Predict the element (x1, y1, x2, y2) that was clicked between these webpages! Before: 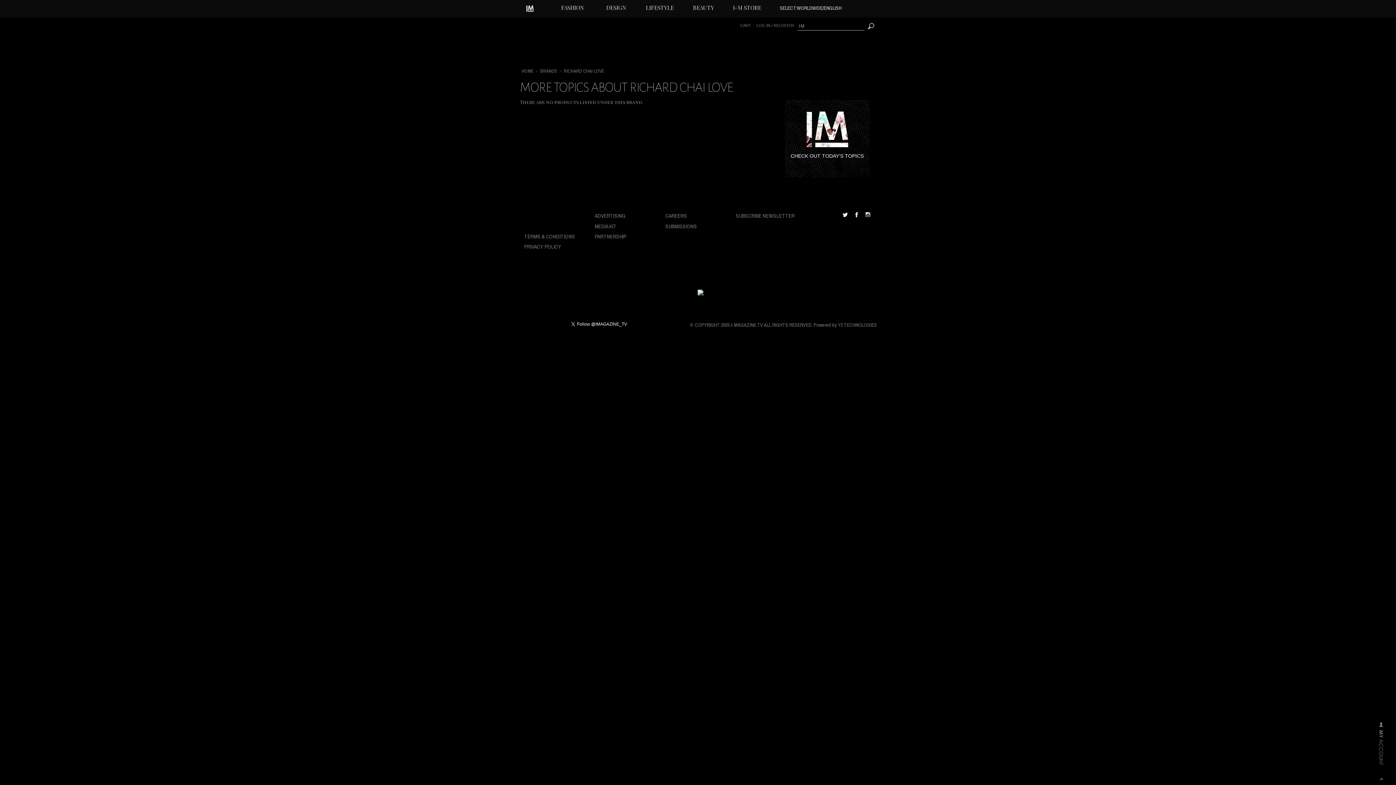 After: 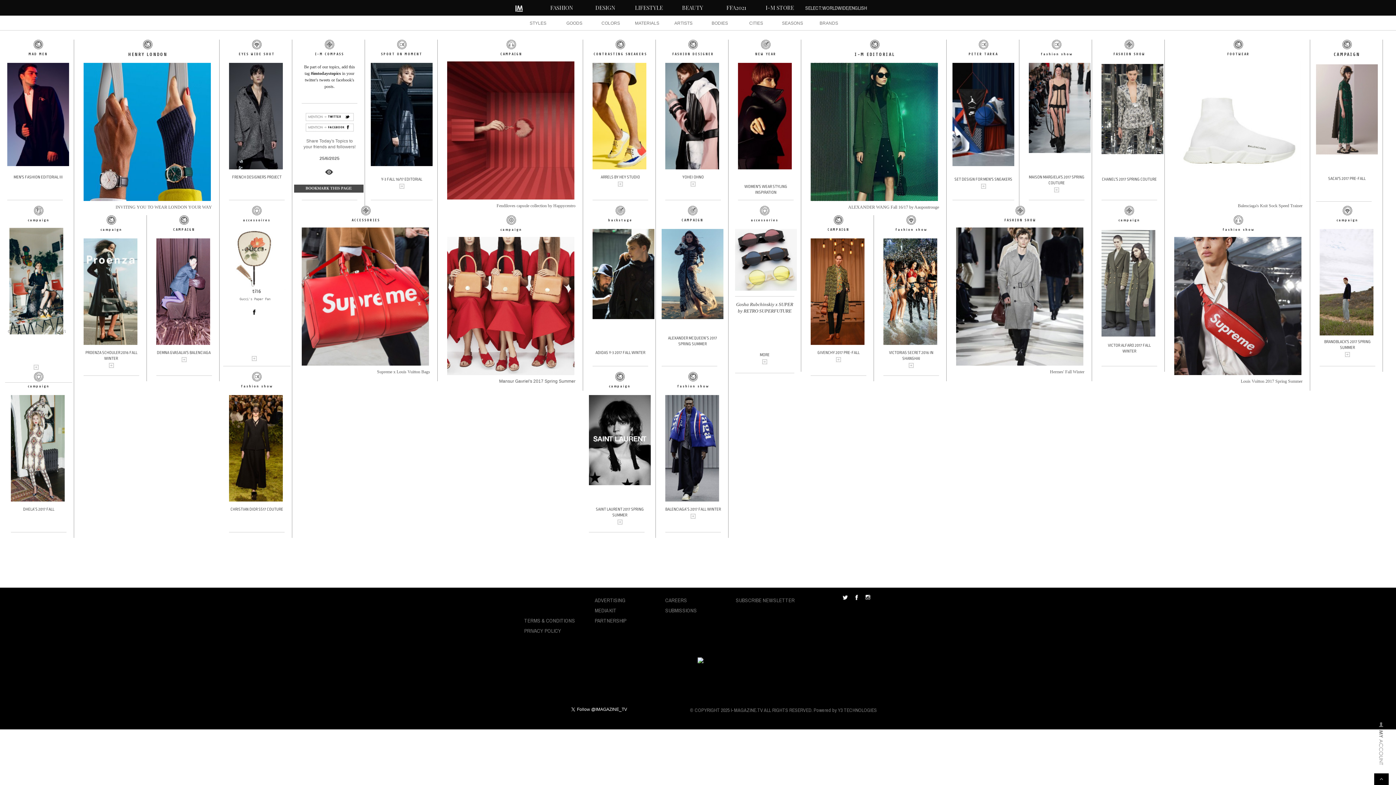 Action: bbox: (806, 142, 848, 148)